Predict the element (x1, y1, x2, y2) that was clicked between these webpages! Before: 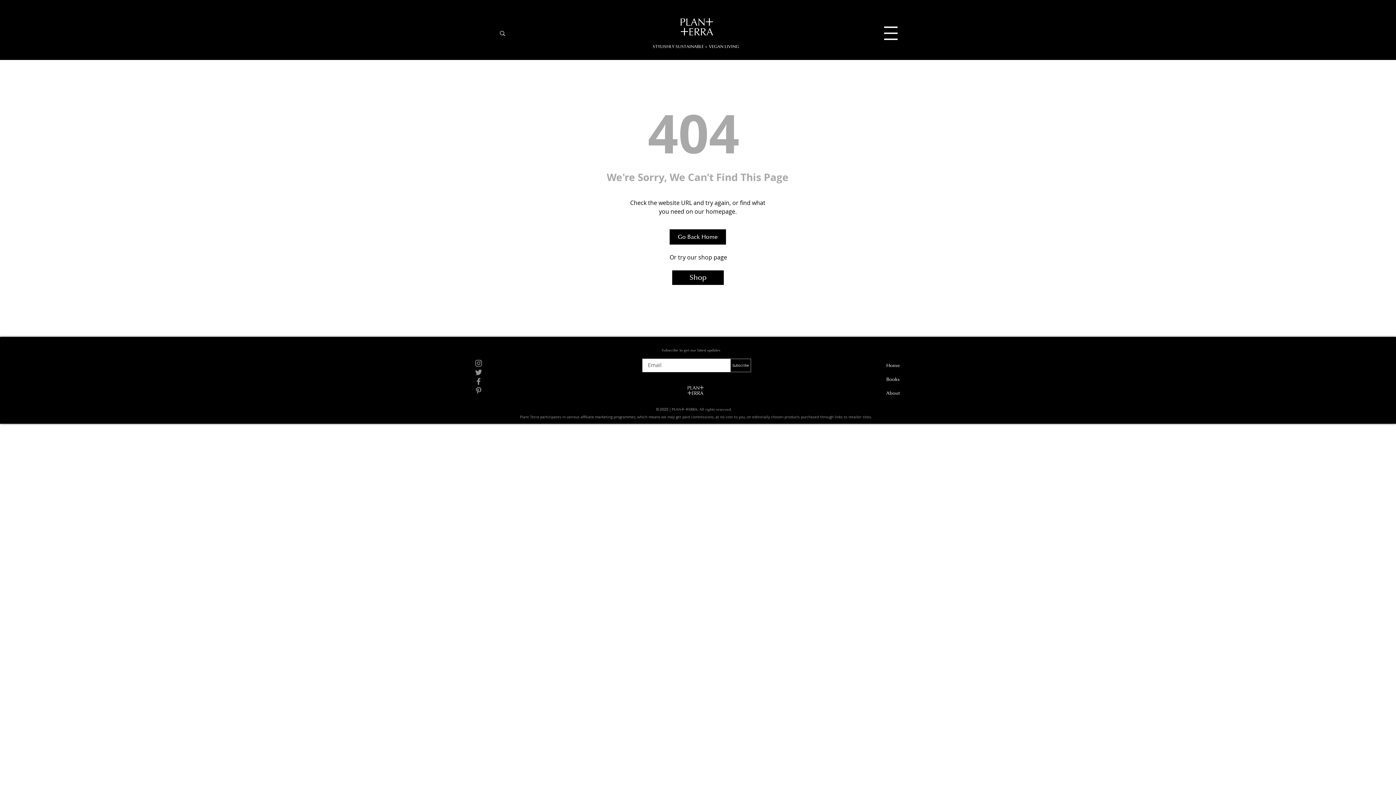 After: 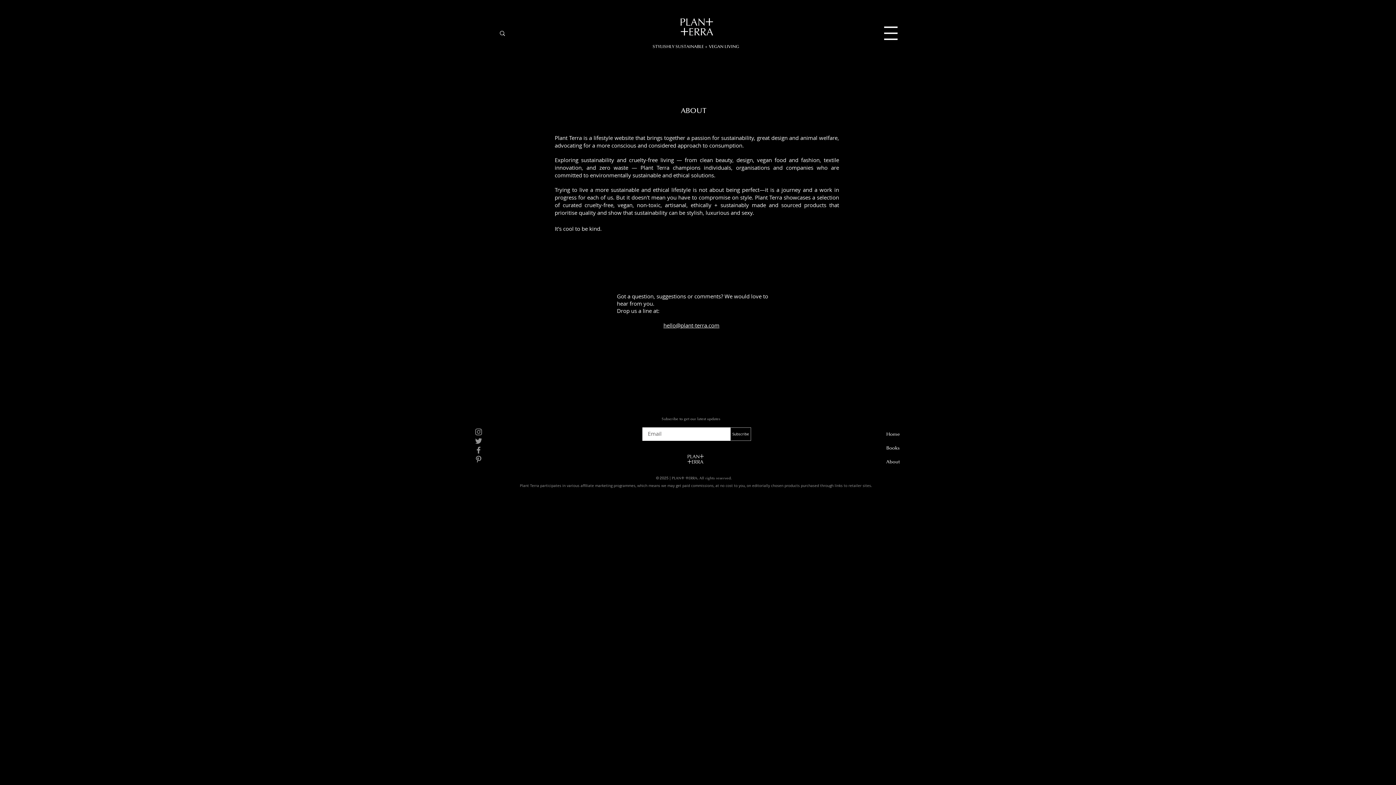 Action: bbox: (879, 386, 906, 400) label: About